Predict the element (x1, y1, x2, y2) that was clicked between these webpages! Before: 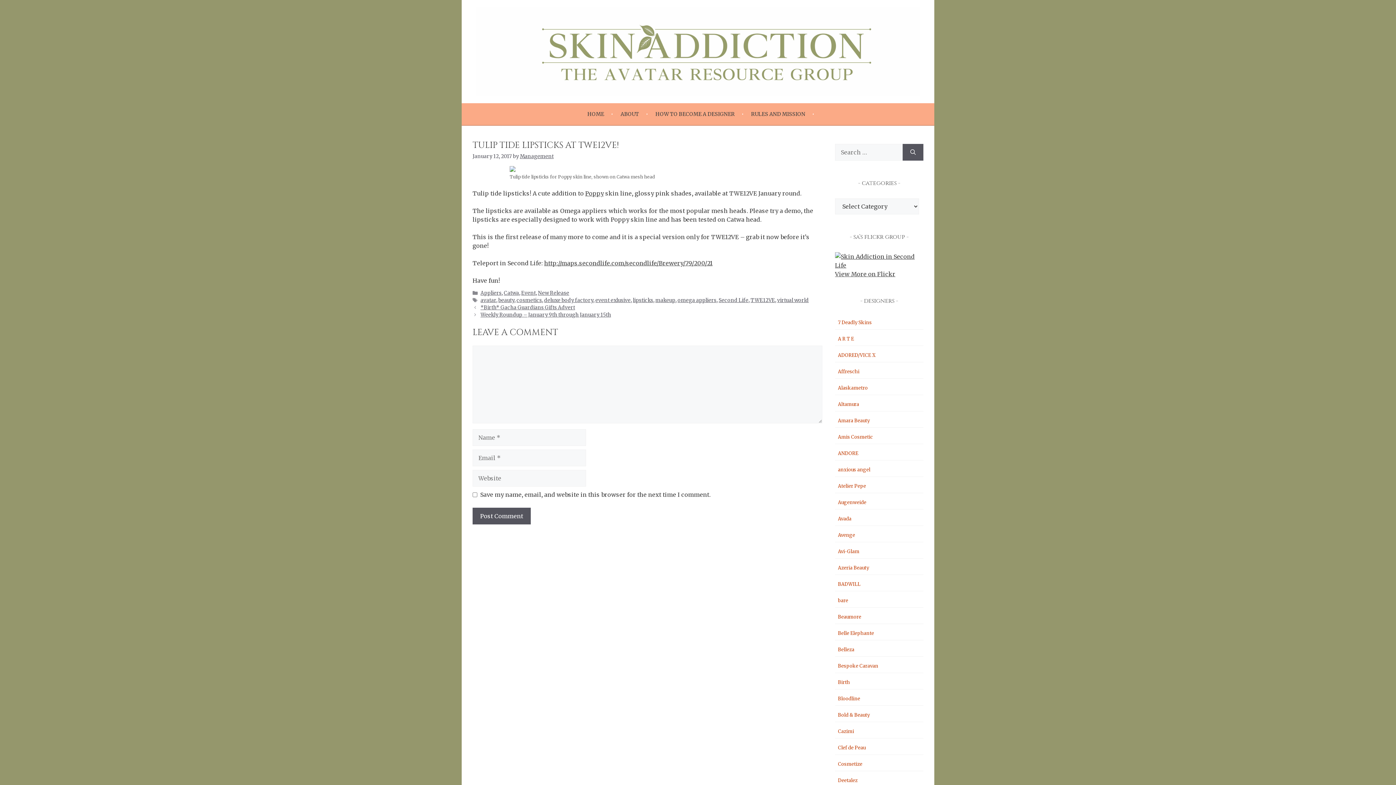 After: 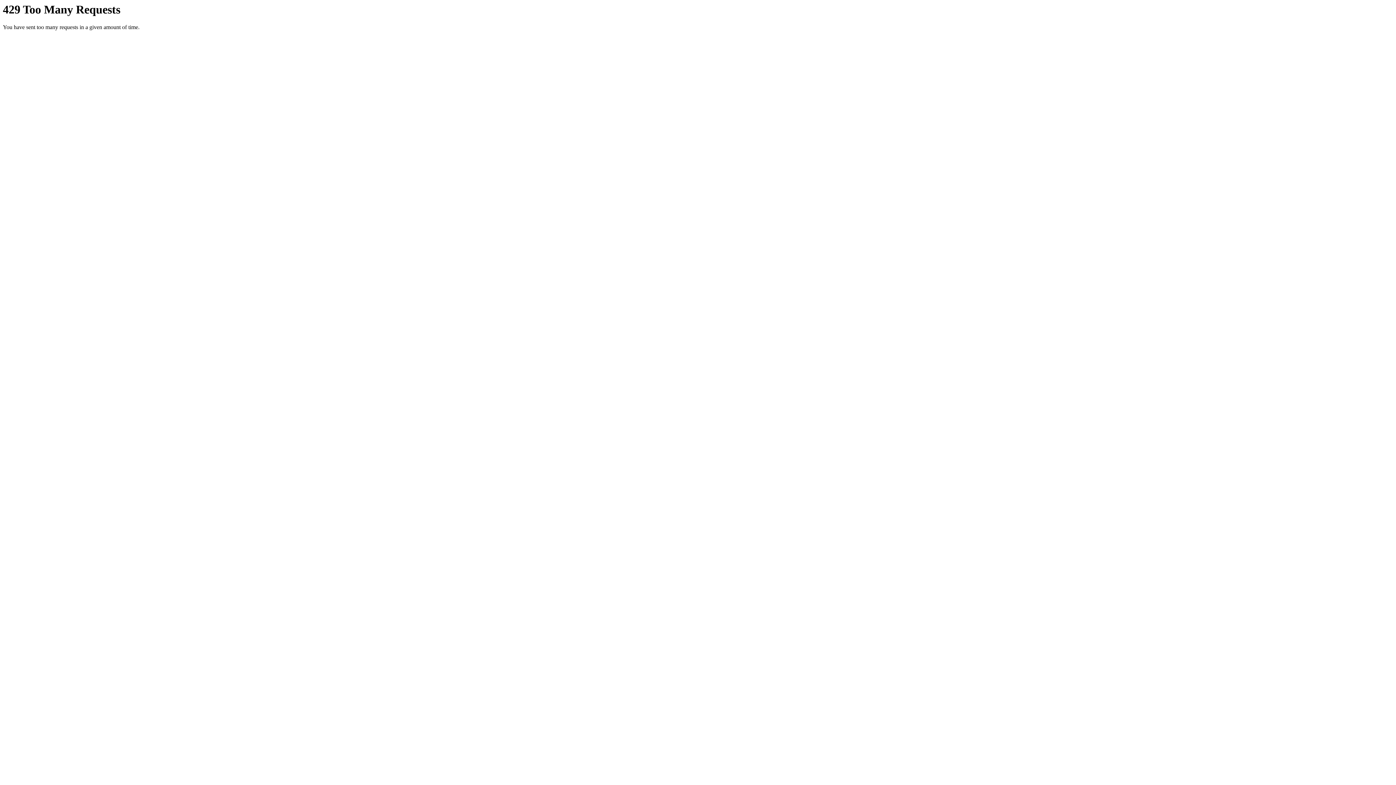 Action: label: ANDORE bbox: (838, 450, 858, 456)